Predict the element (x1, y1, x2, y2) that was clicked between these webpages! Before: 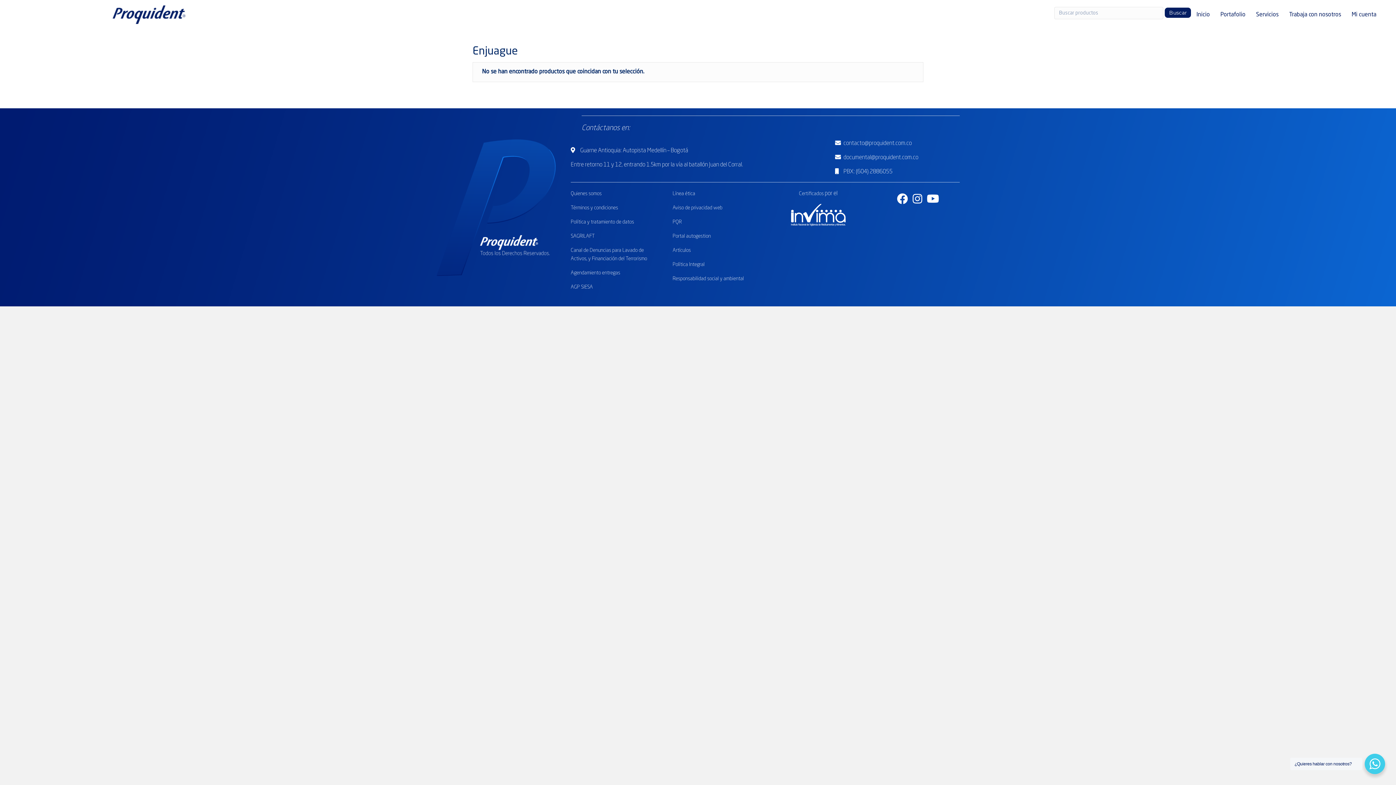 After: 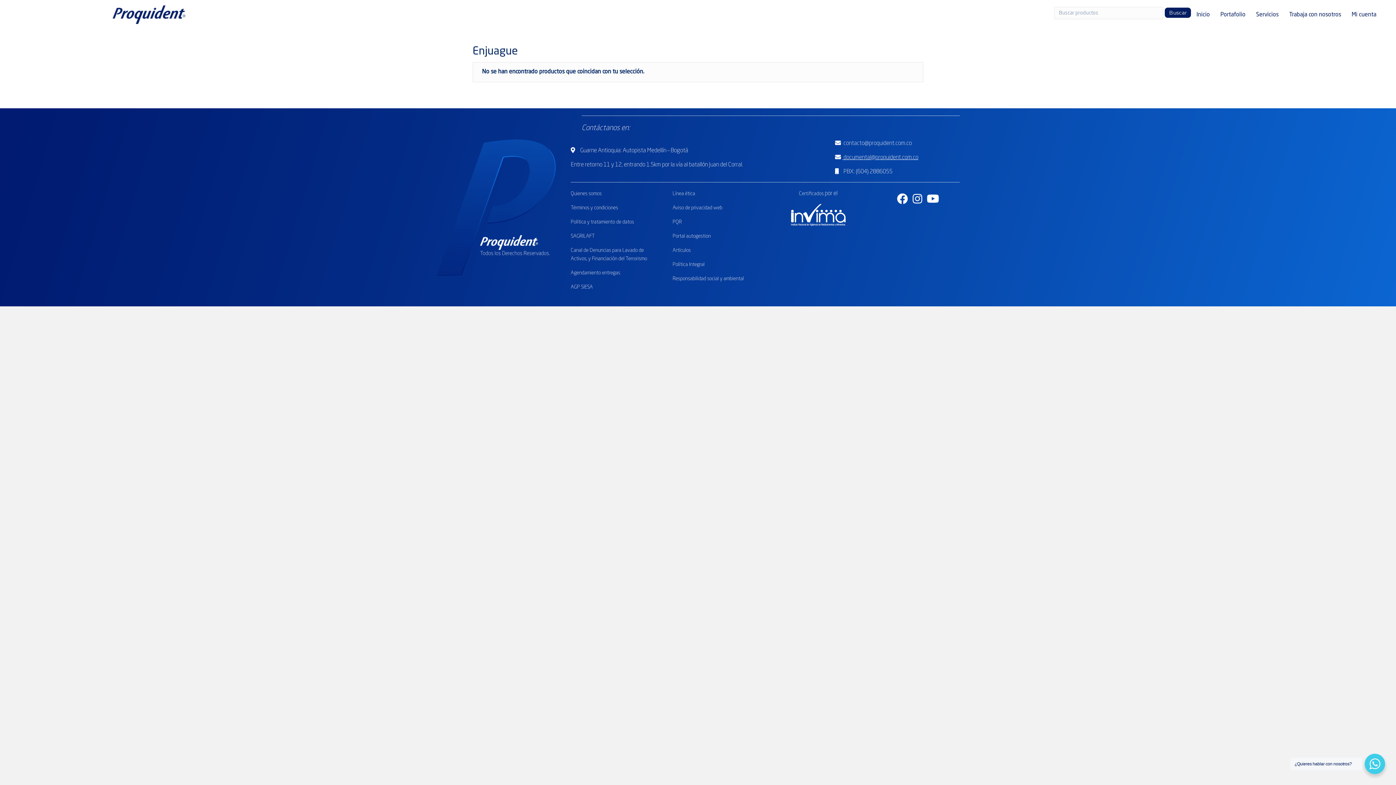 Action: label:  documental@proquident.com.co bbox: (842, 154, 918, 160)